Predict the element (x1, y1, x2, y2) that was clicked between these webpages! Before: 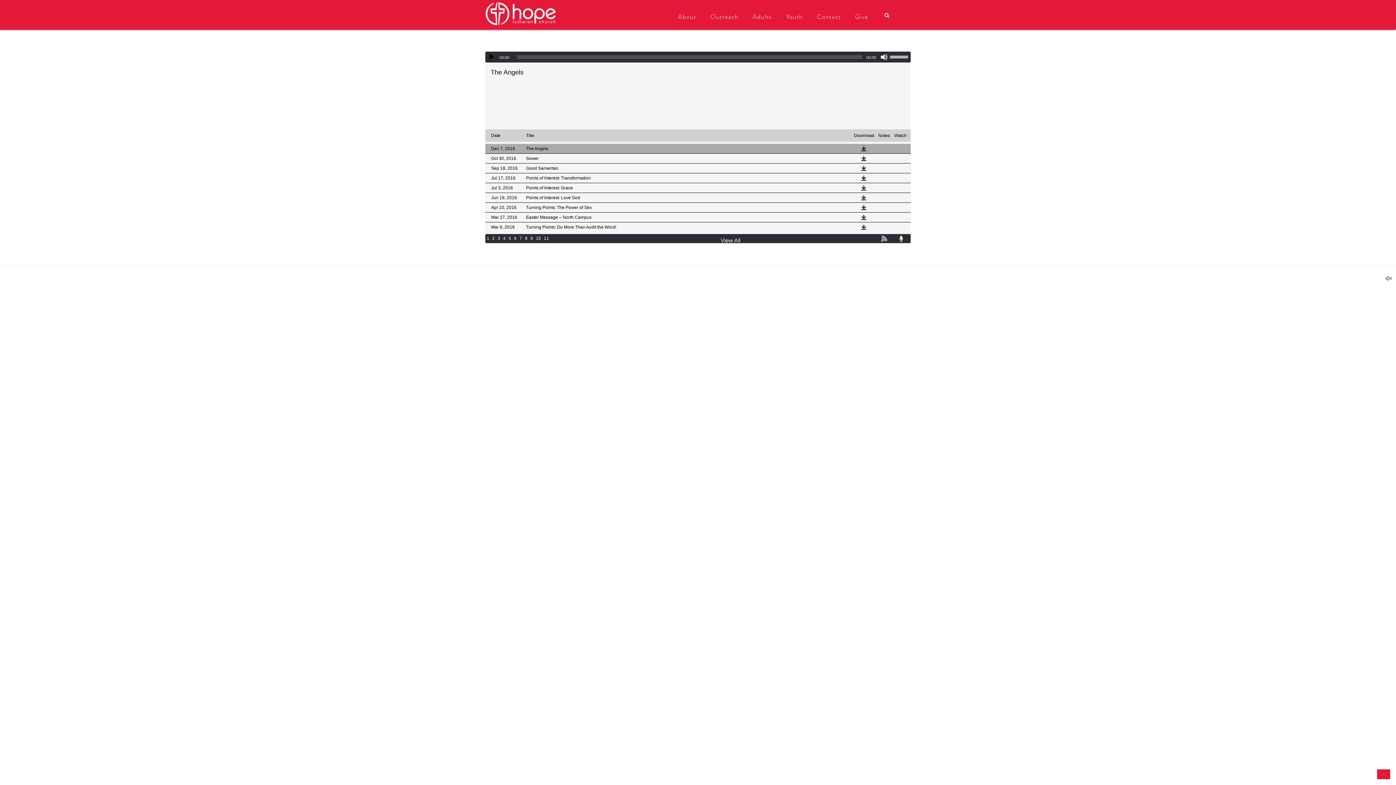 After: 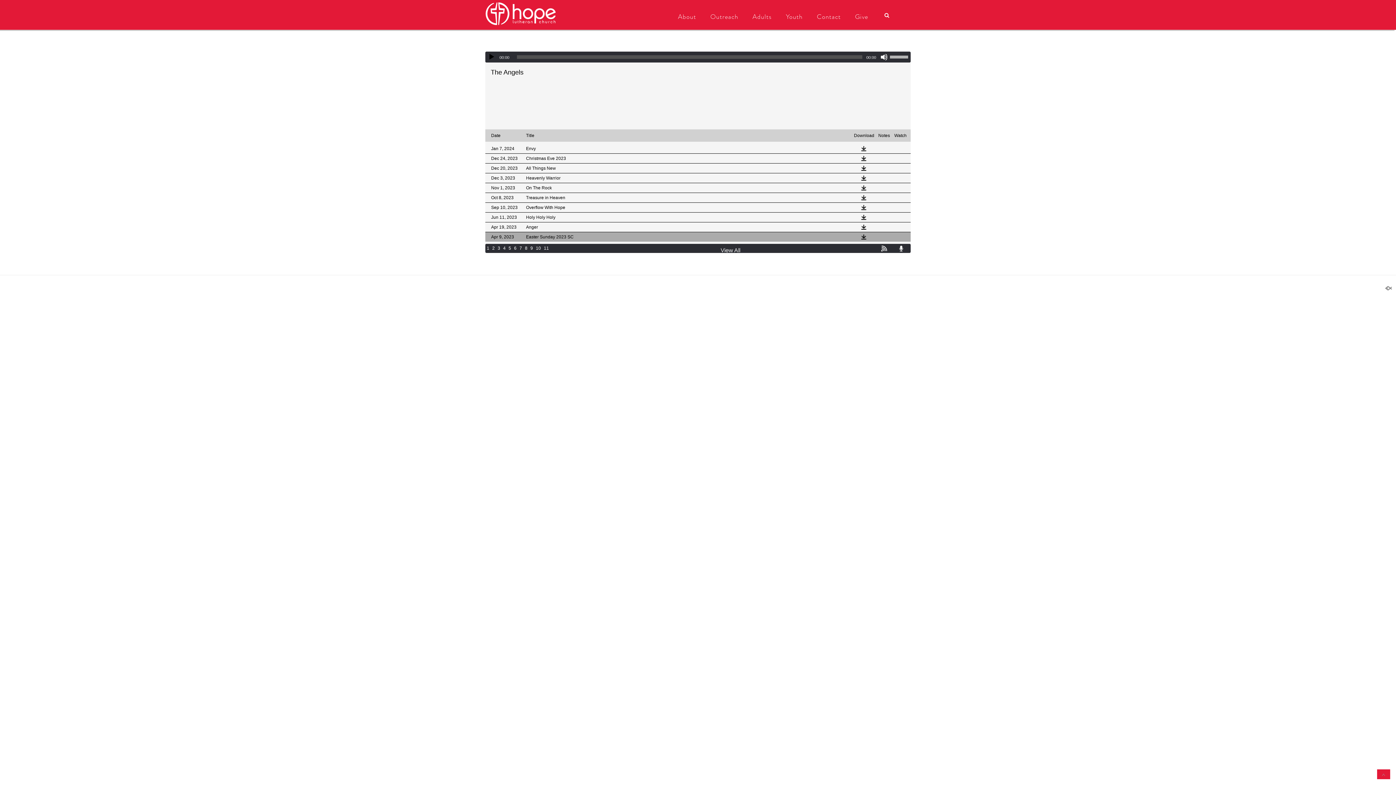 Action: label: 1 bbox: (486, 236, 490, 241)